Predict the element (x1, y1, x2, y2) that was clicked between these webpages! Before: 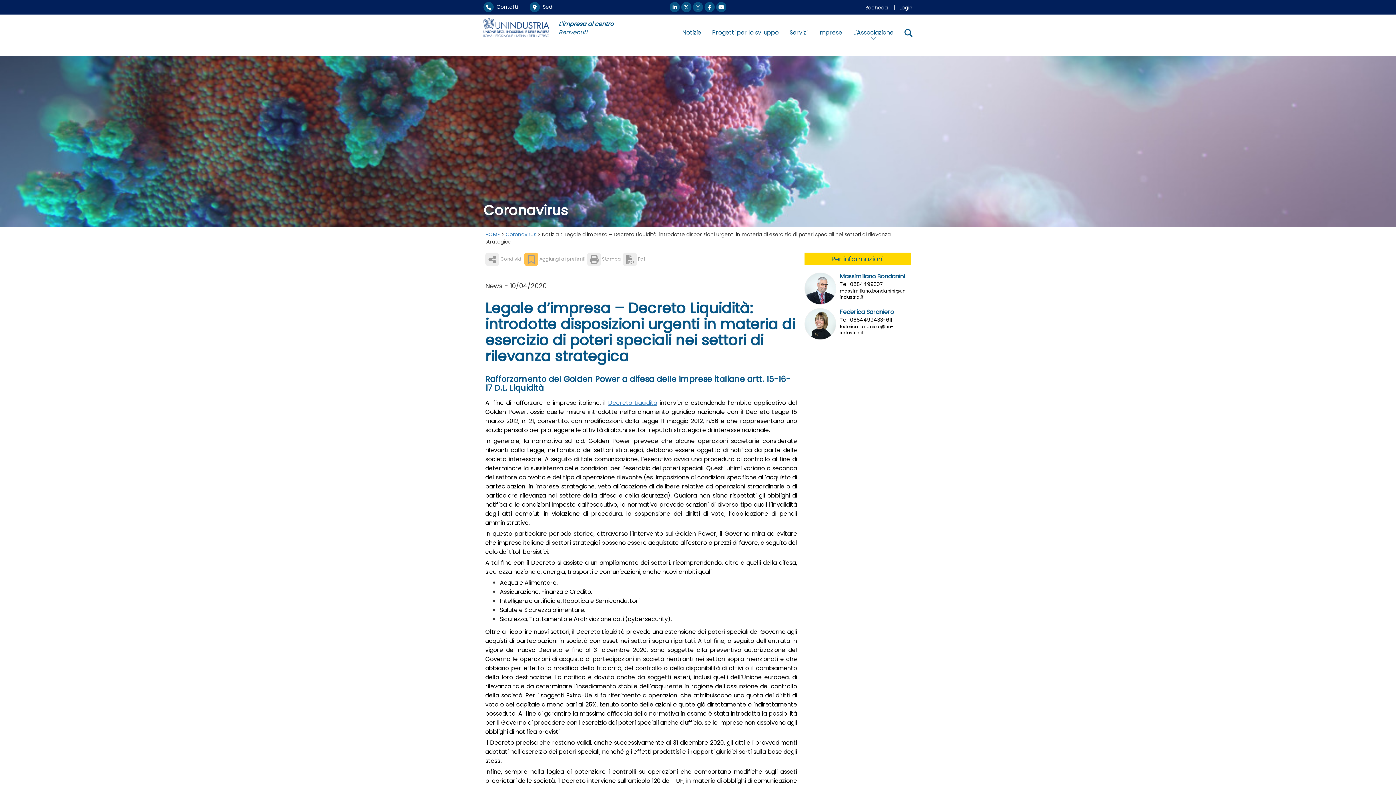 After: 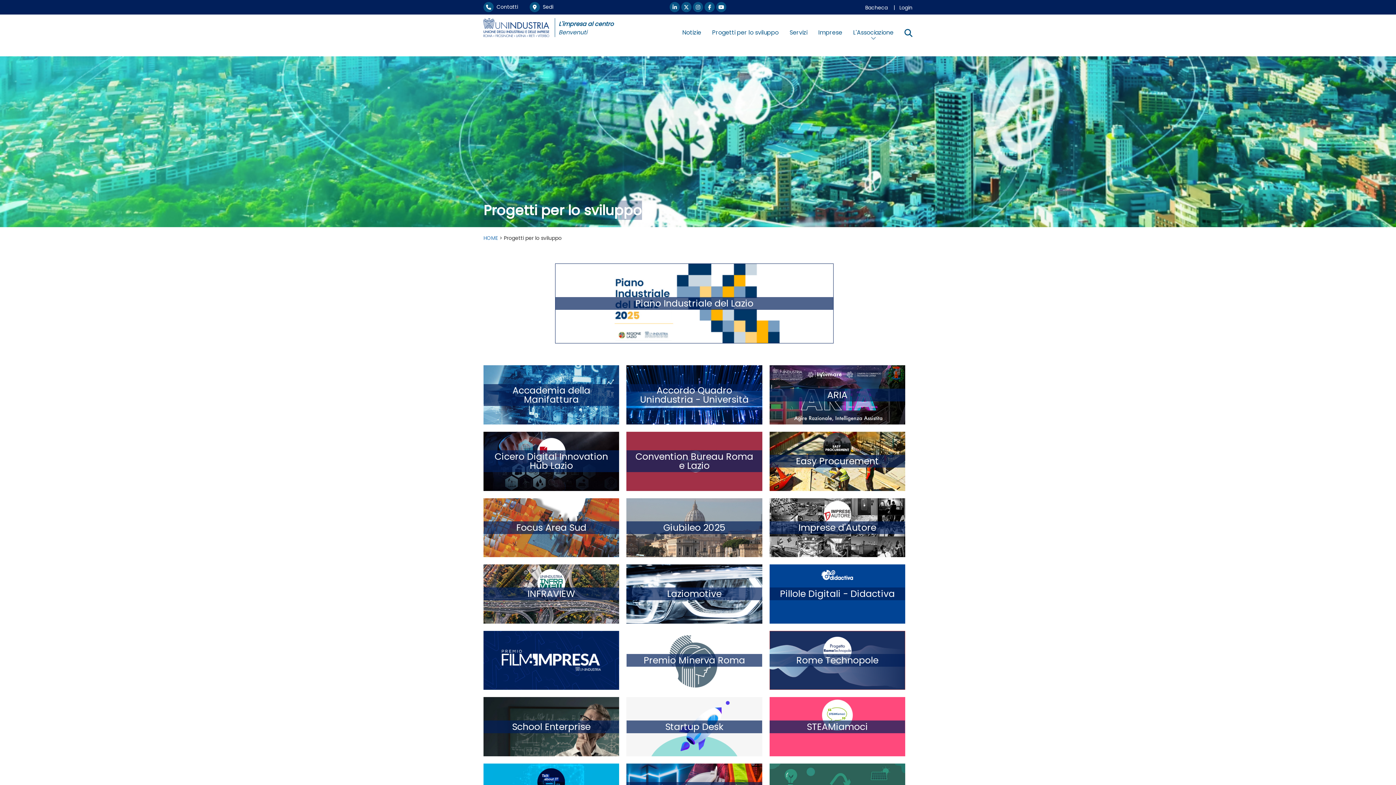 Action: label: Progetti per lo sviluppo bbox: (706, 23, 784, 41)